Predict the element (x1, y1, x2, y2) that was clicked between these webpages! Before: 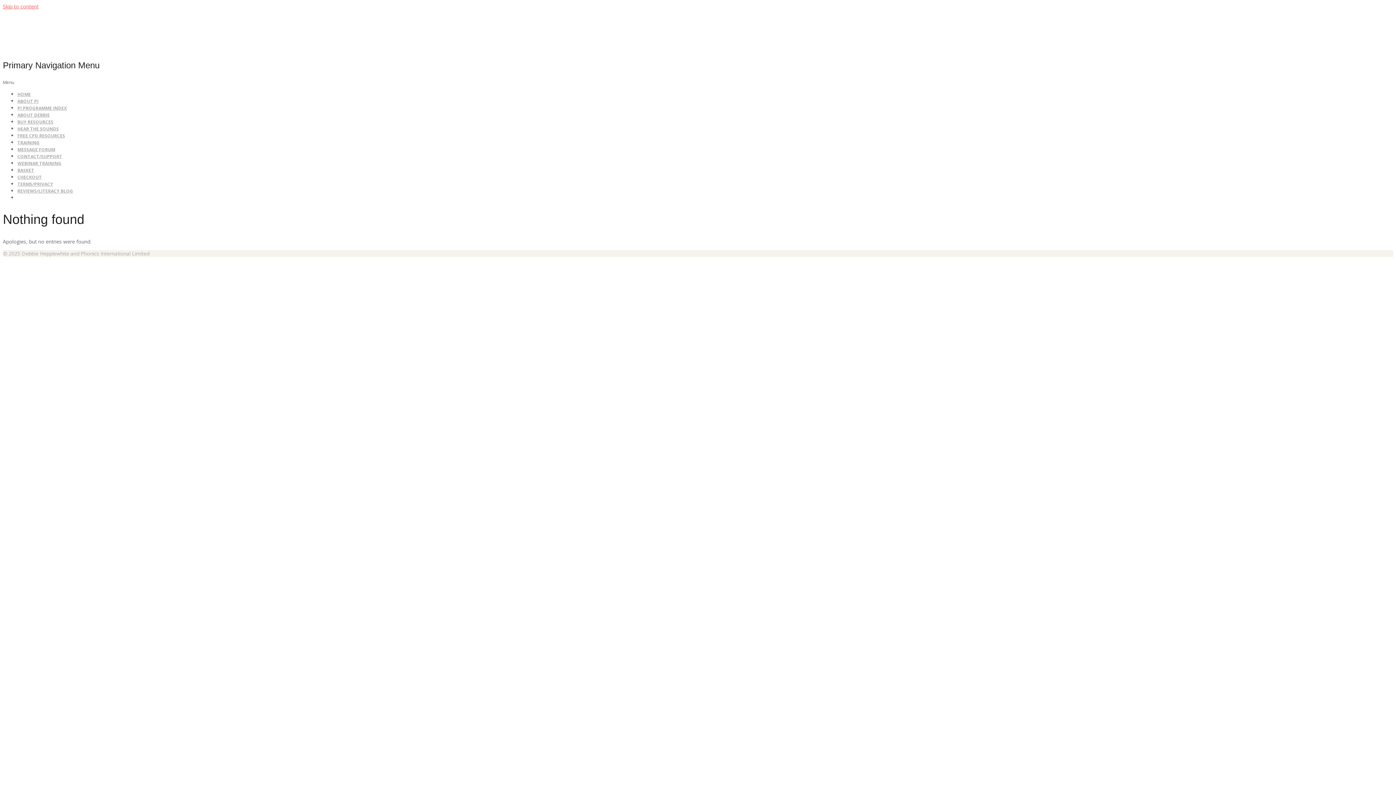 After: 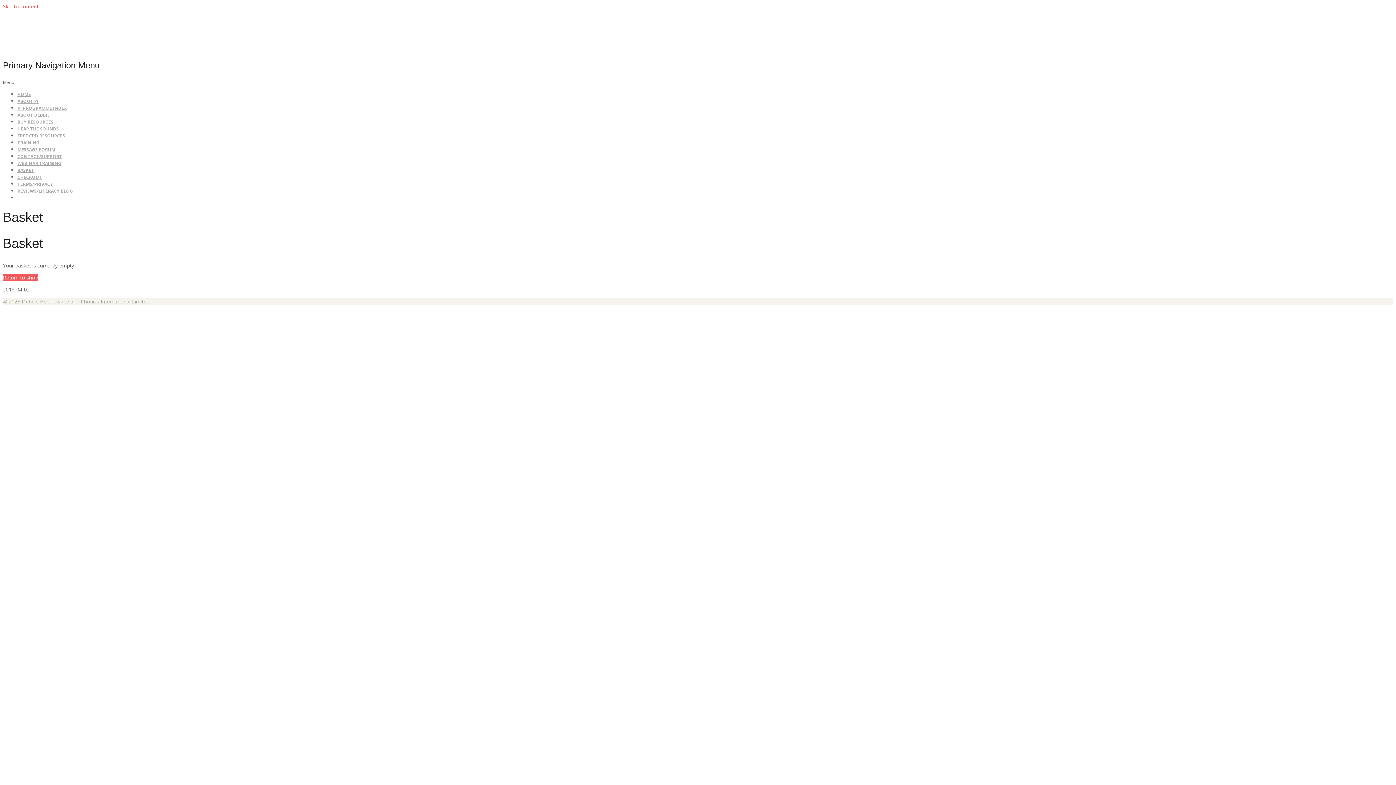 Action: bbox: (17, 167, 34, 173) label: BASKET